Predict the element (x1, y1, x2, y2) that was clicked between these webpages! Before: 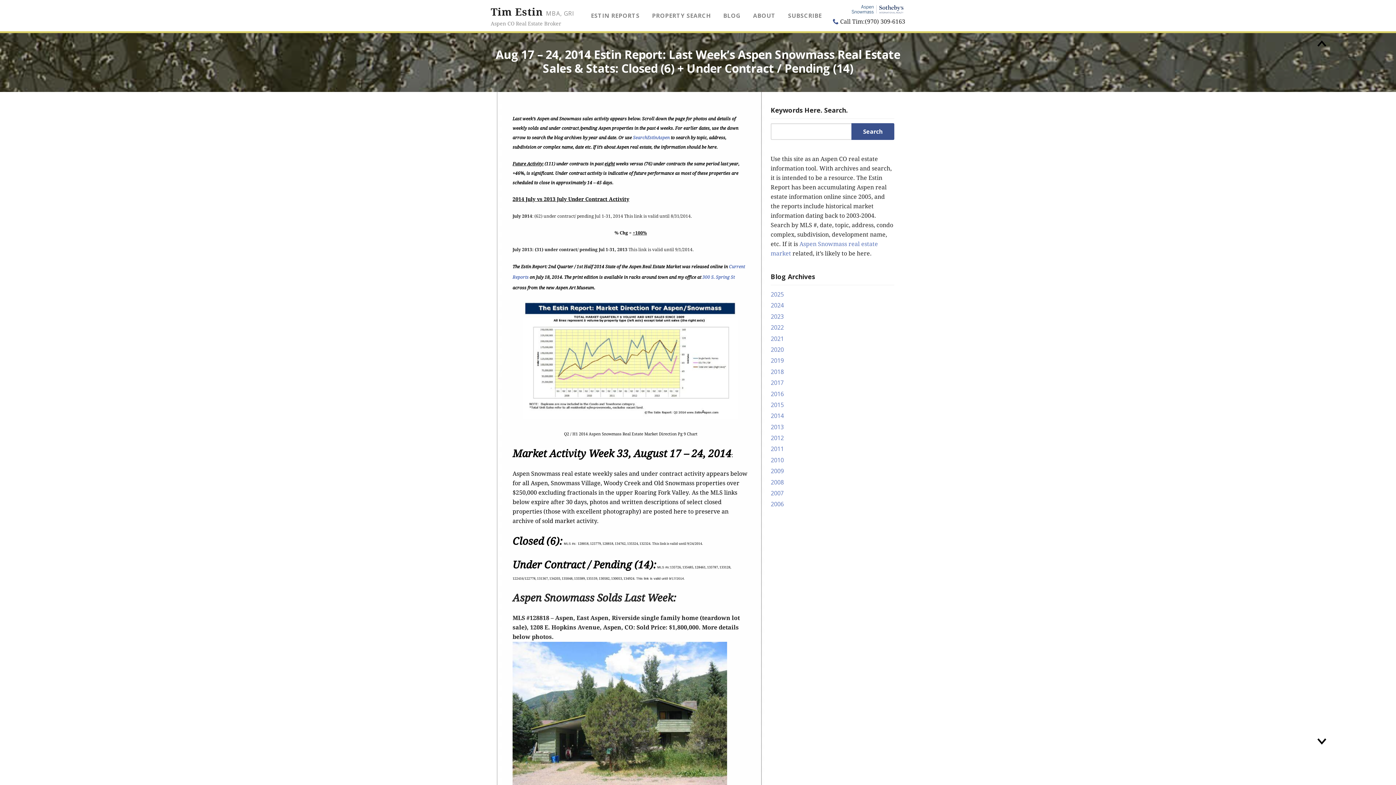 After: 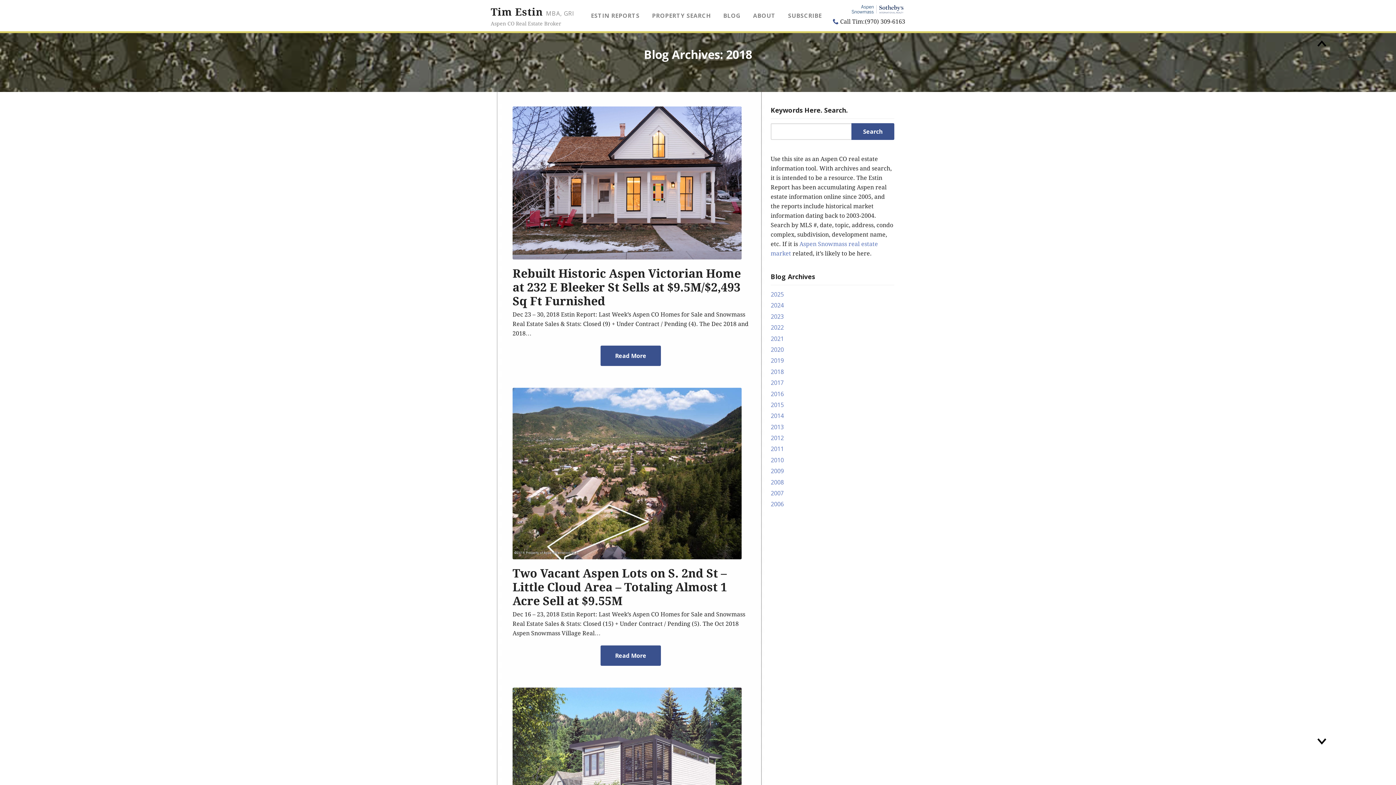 Action: bbox: (770, 367, 784, 375) label: 2018